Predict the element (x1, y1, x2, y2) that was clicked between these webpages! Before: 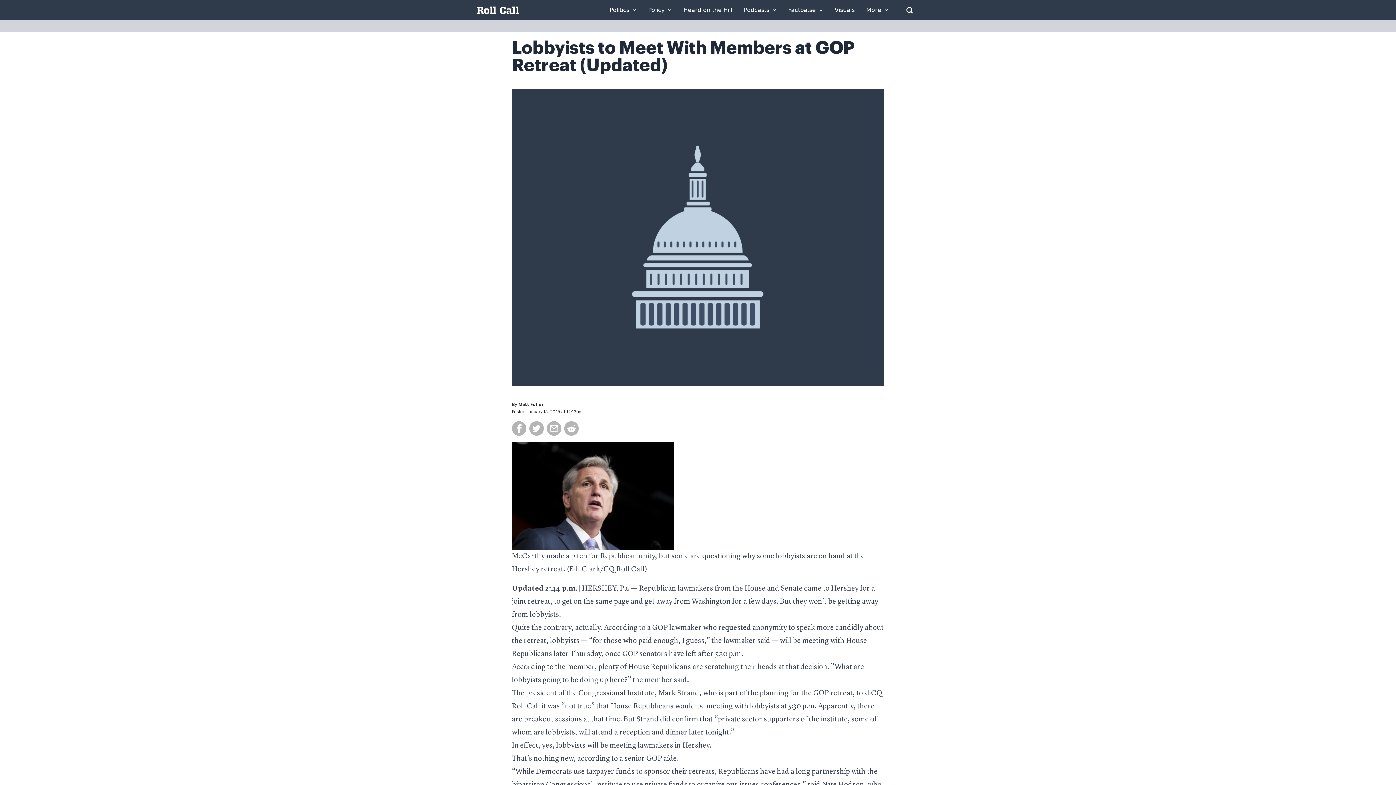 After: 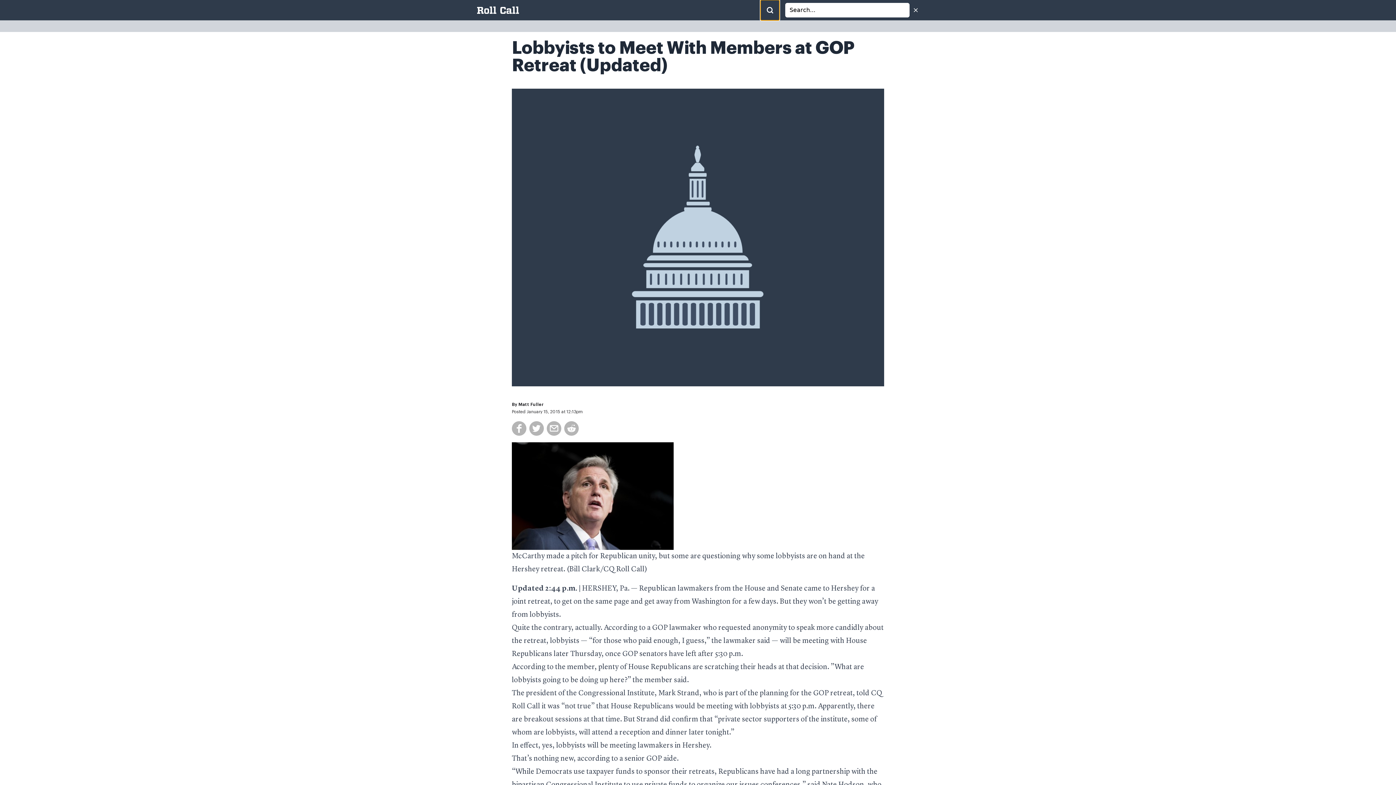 Action: label: Open Search bbox: (900, 1, 919, 19)